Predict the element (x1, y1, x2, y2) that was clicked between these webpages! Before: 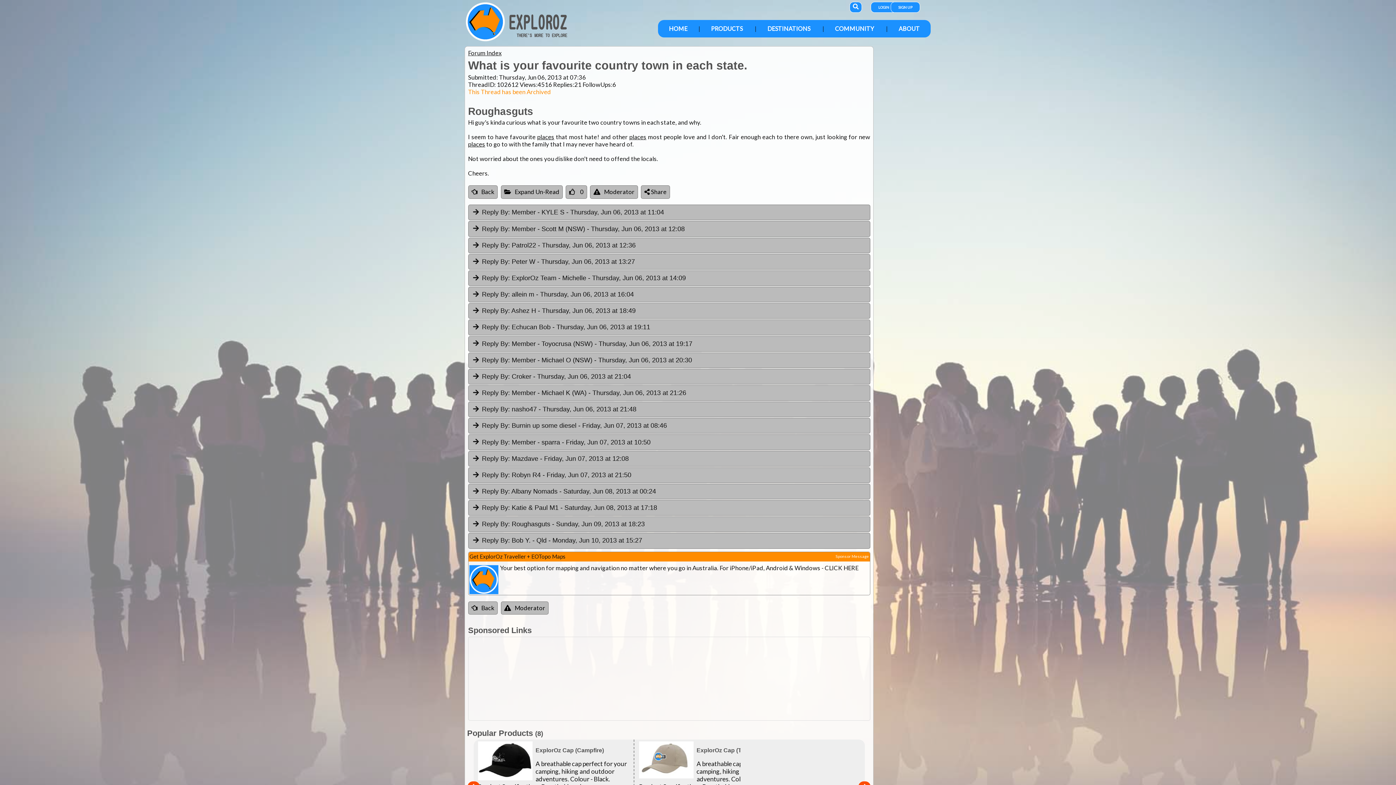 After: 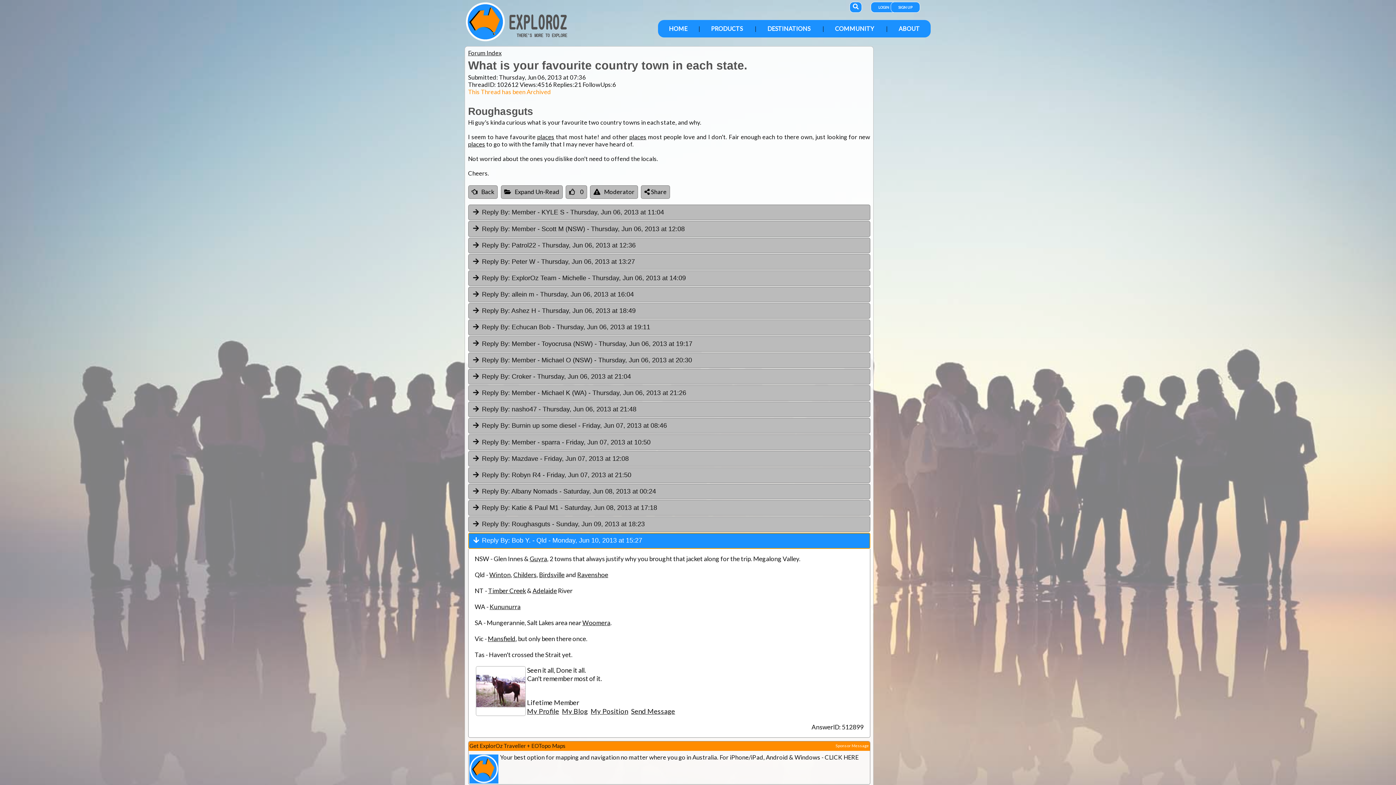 Action: bbox: (482, 537, 510, 544) label: Reply By: